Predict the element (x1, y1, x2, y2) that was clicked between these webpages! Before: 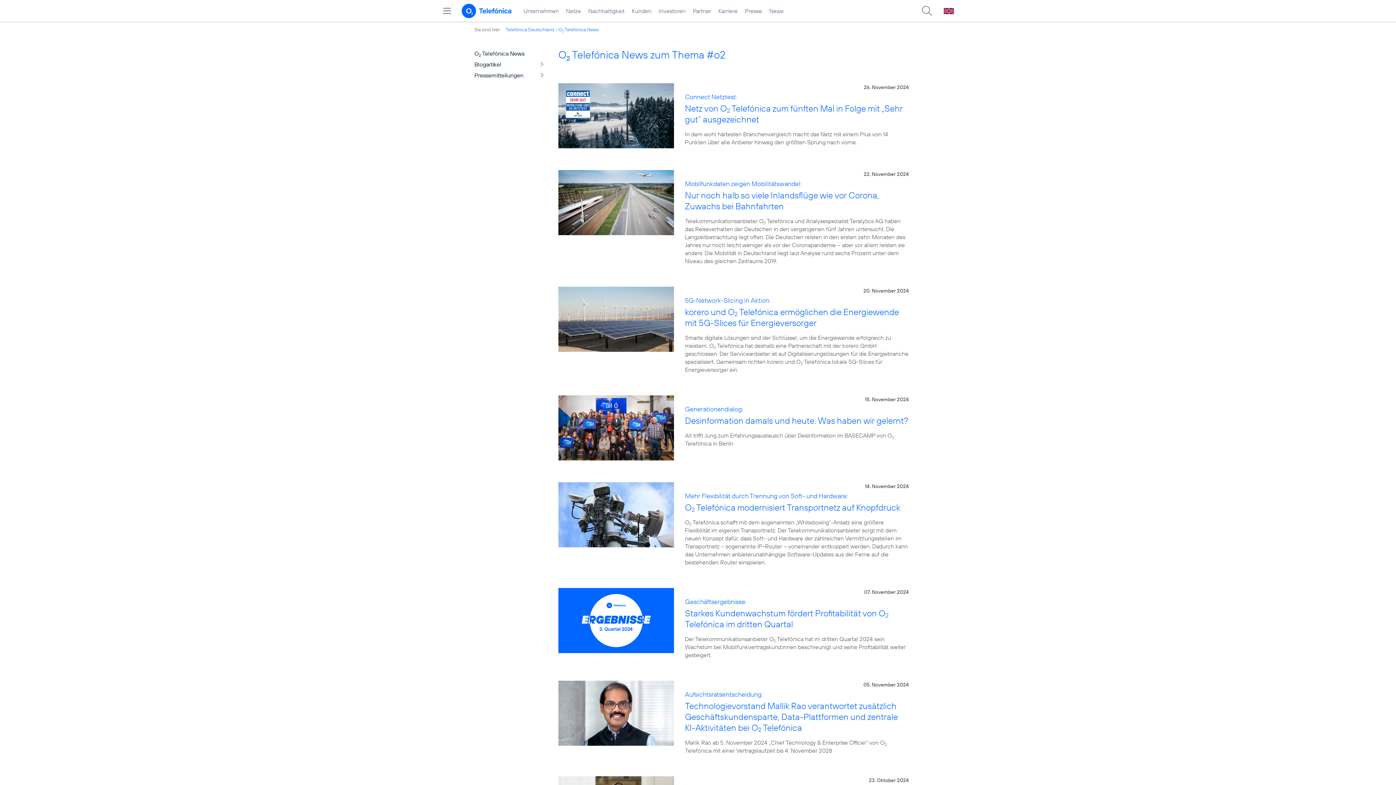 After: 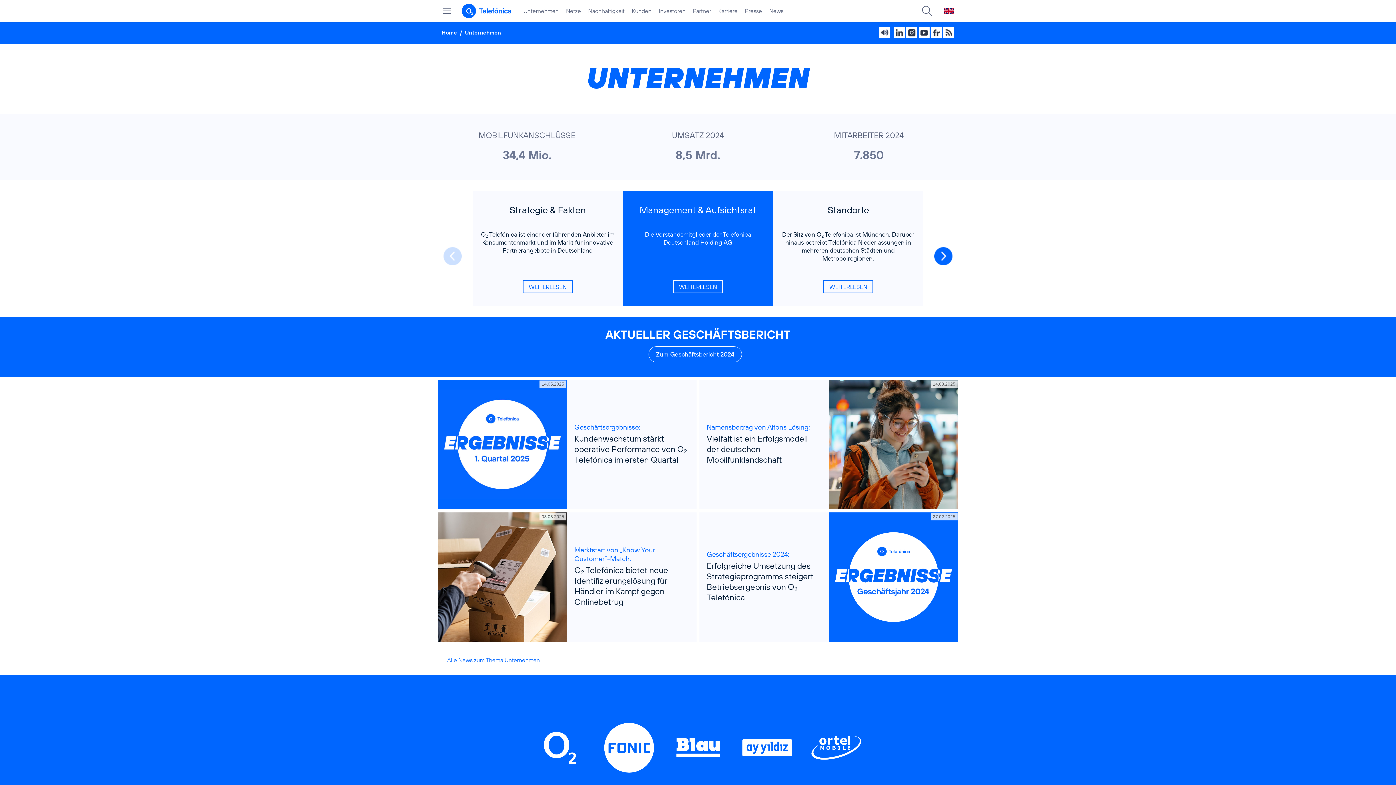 Action: label: Unternehmen bbox: (520, 0, 562, 21)